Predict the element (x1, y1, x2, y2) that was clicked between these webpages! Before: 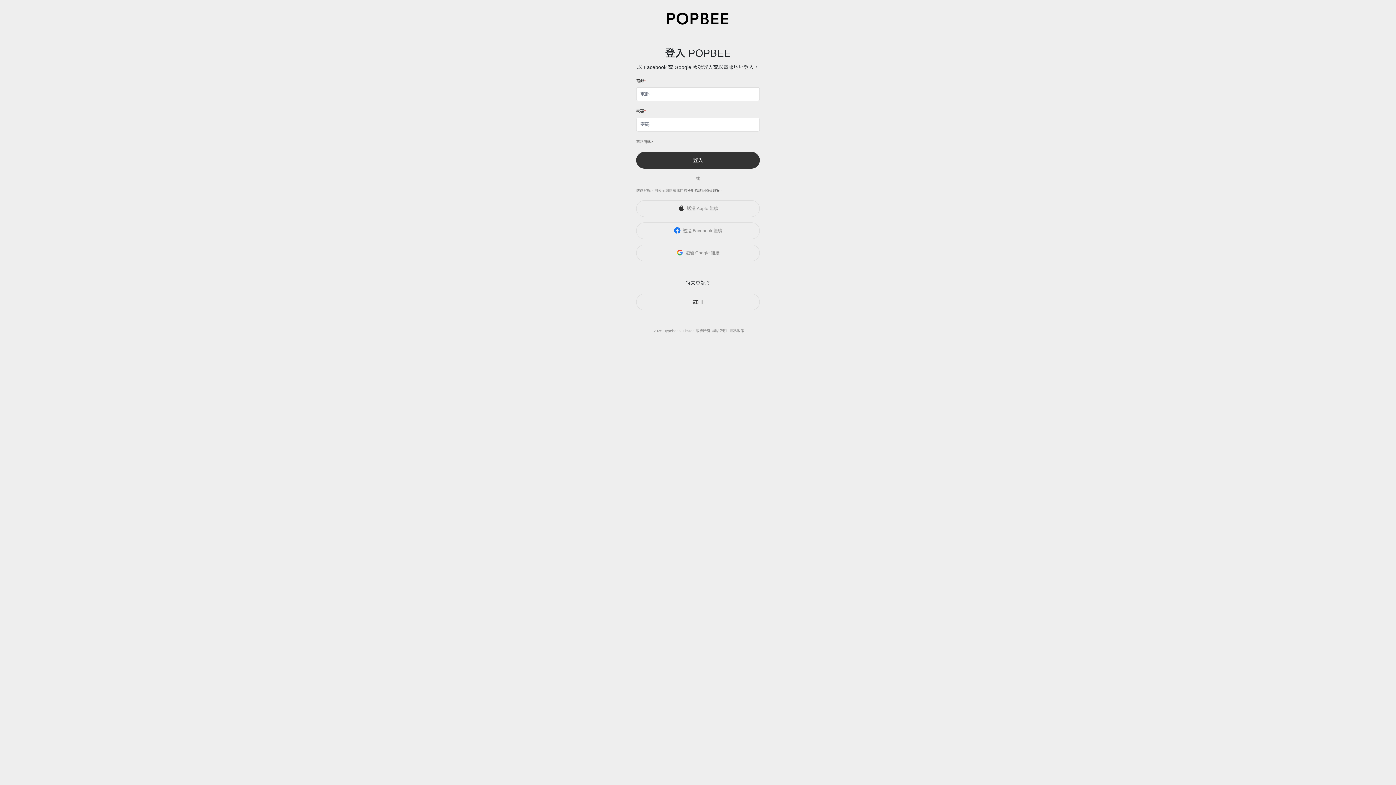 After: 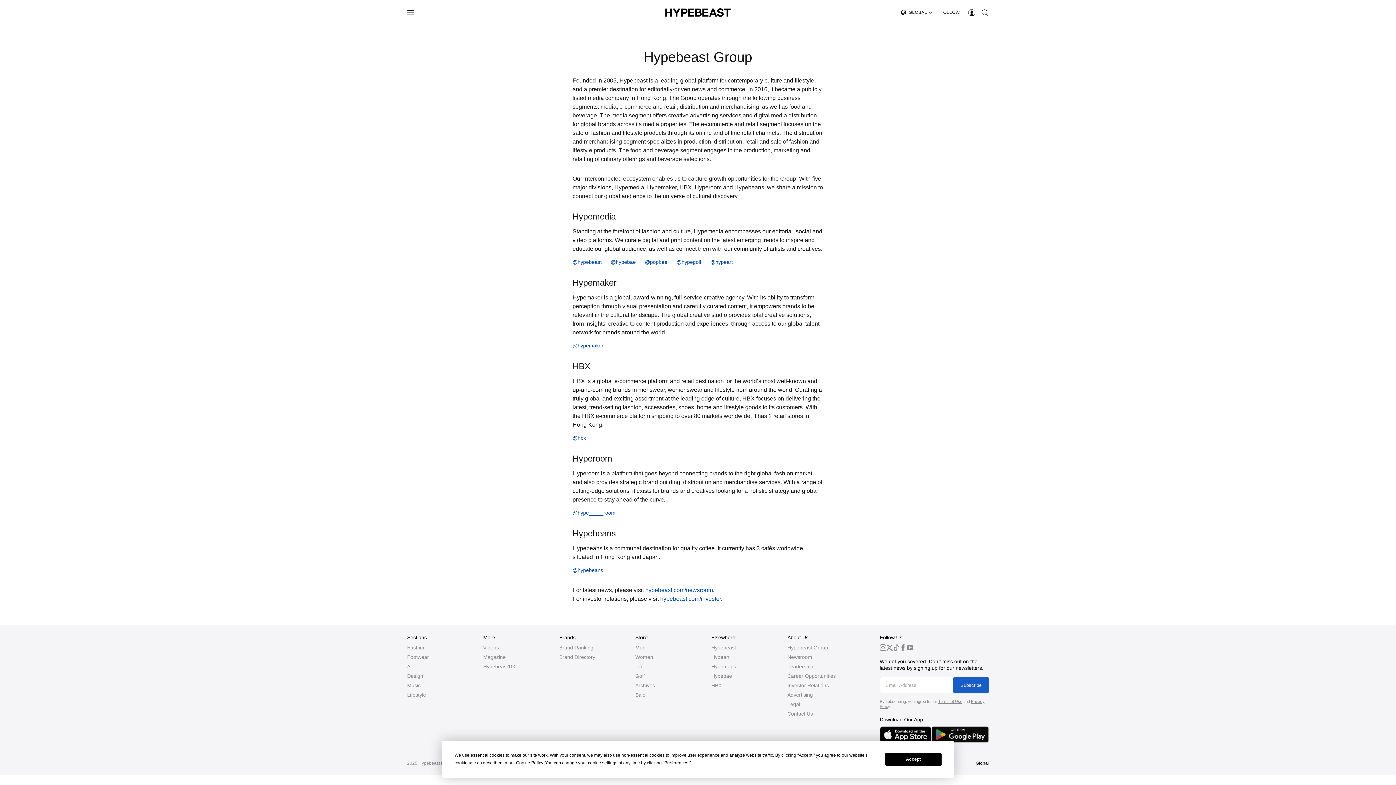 Action: label: Hypebeast Limited bbox: (663, 329, 694, 333)